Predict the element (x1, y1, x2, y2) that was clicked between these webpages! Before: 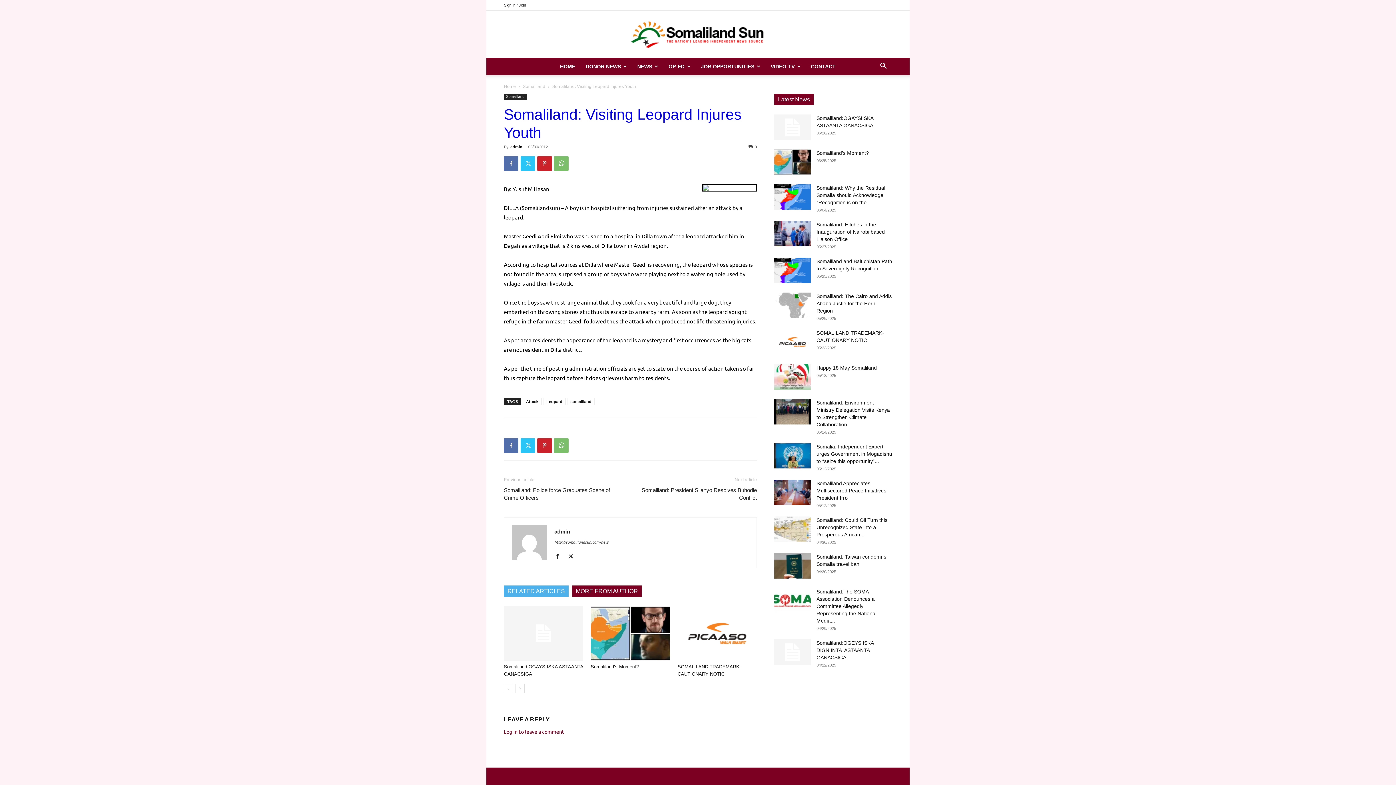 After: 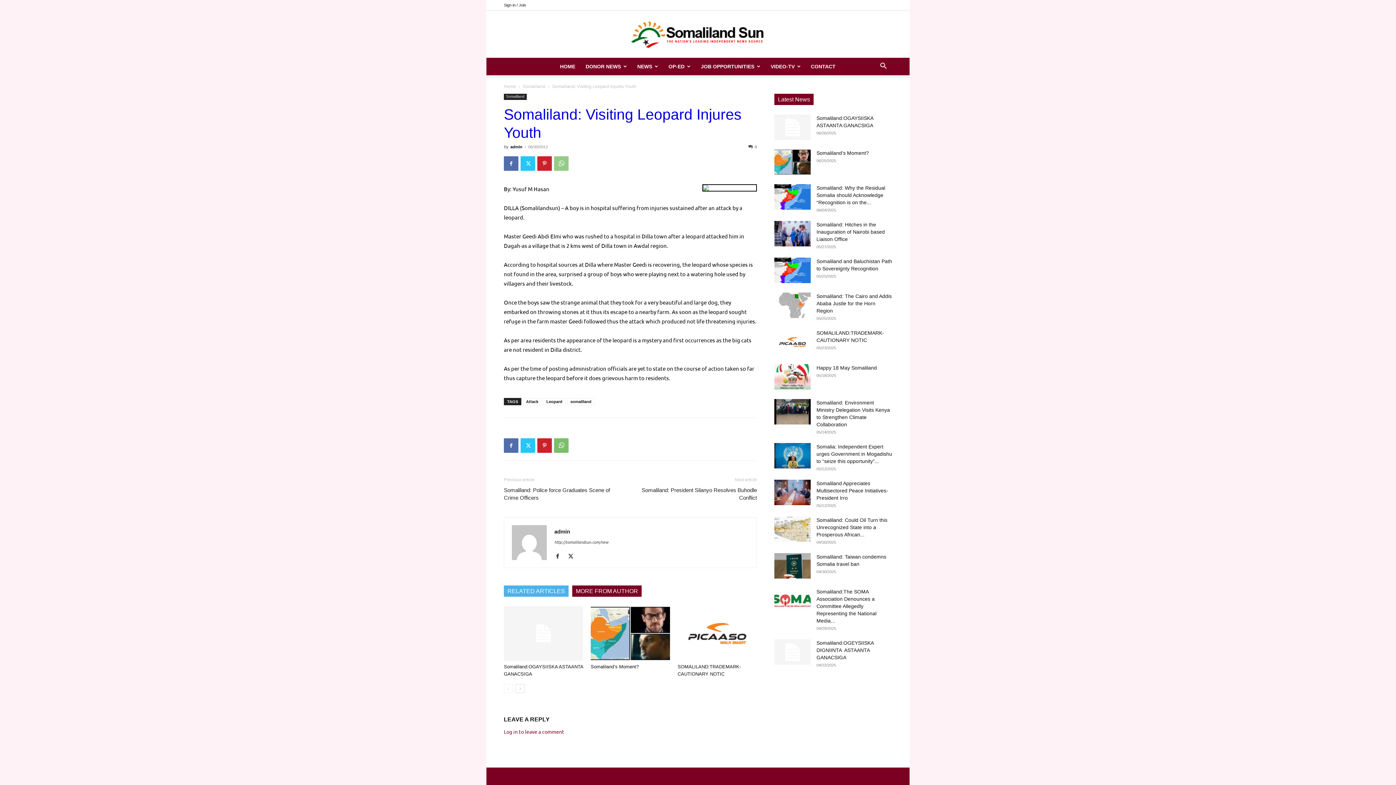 Action: bbox: (554, 156, 568, 170)